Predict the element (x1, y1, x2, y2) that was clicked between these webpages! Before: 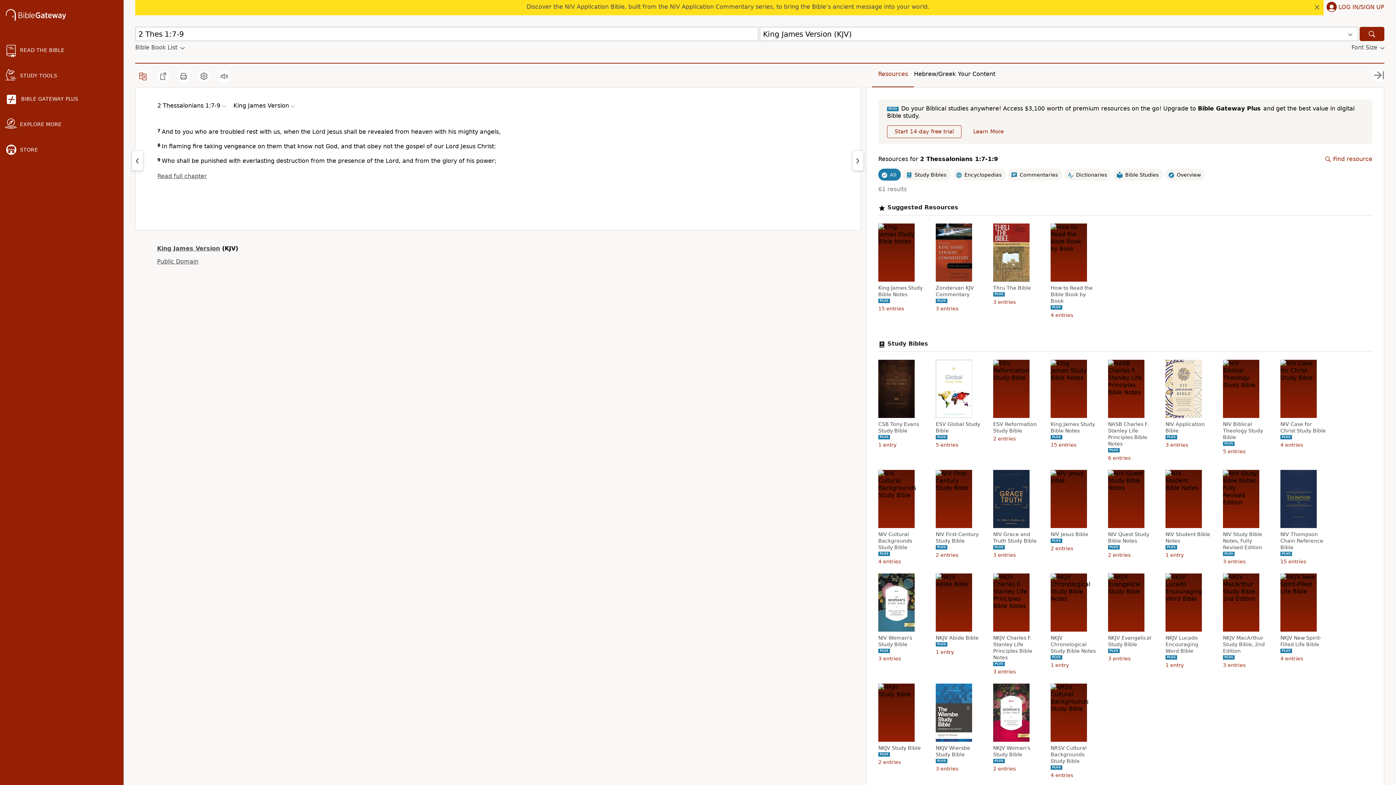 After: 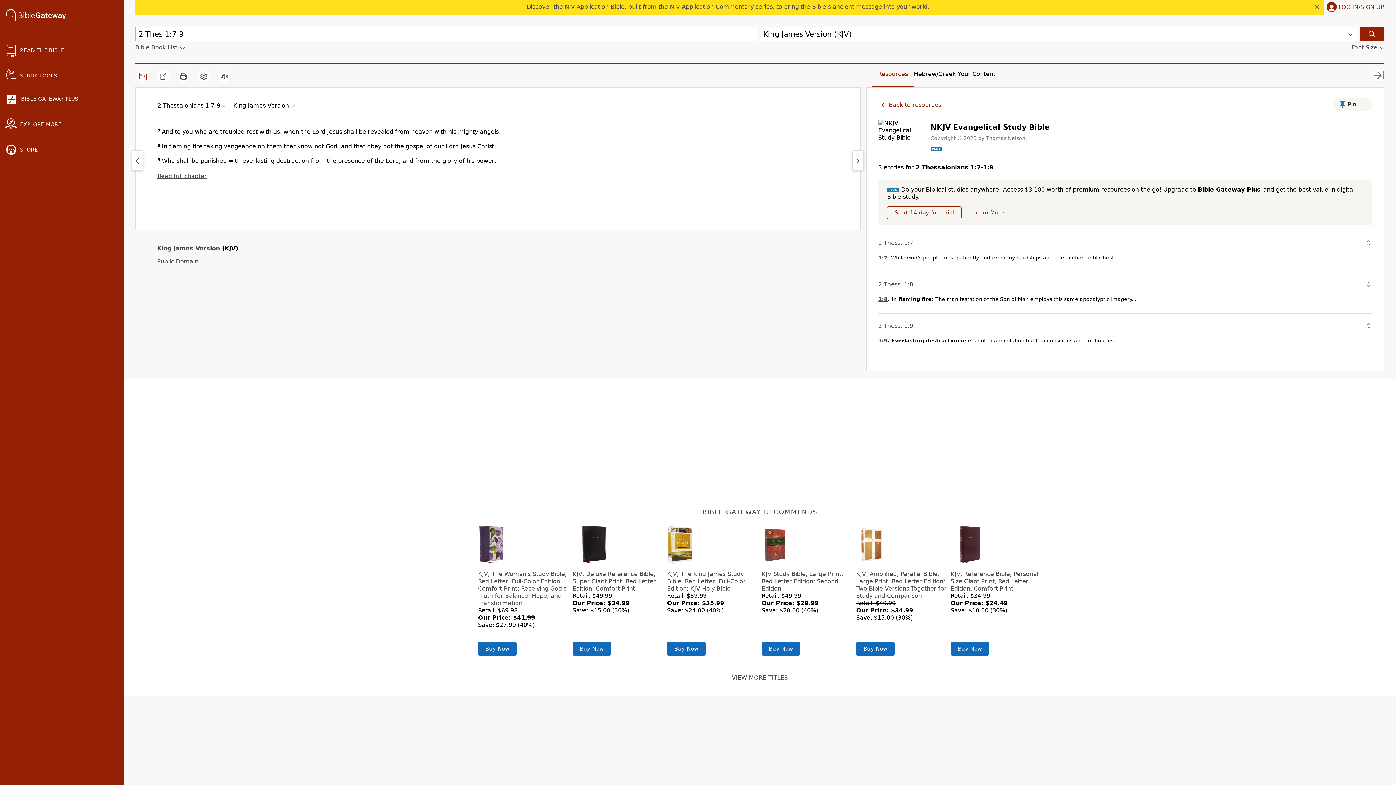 Action: bbox: (1108, 634, 1155, 648) label: NKJV Evangelical Study Bible